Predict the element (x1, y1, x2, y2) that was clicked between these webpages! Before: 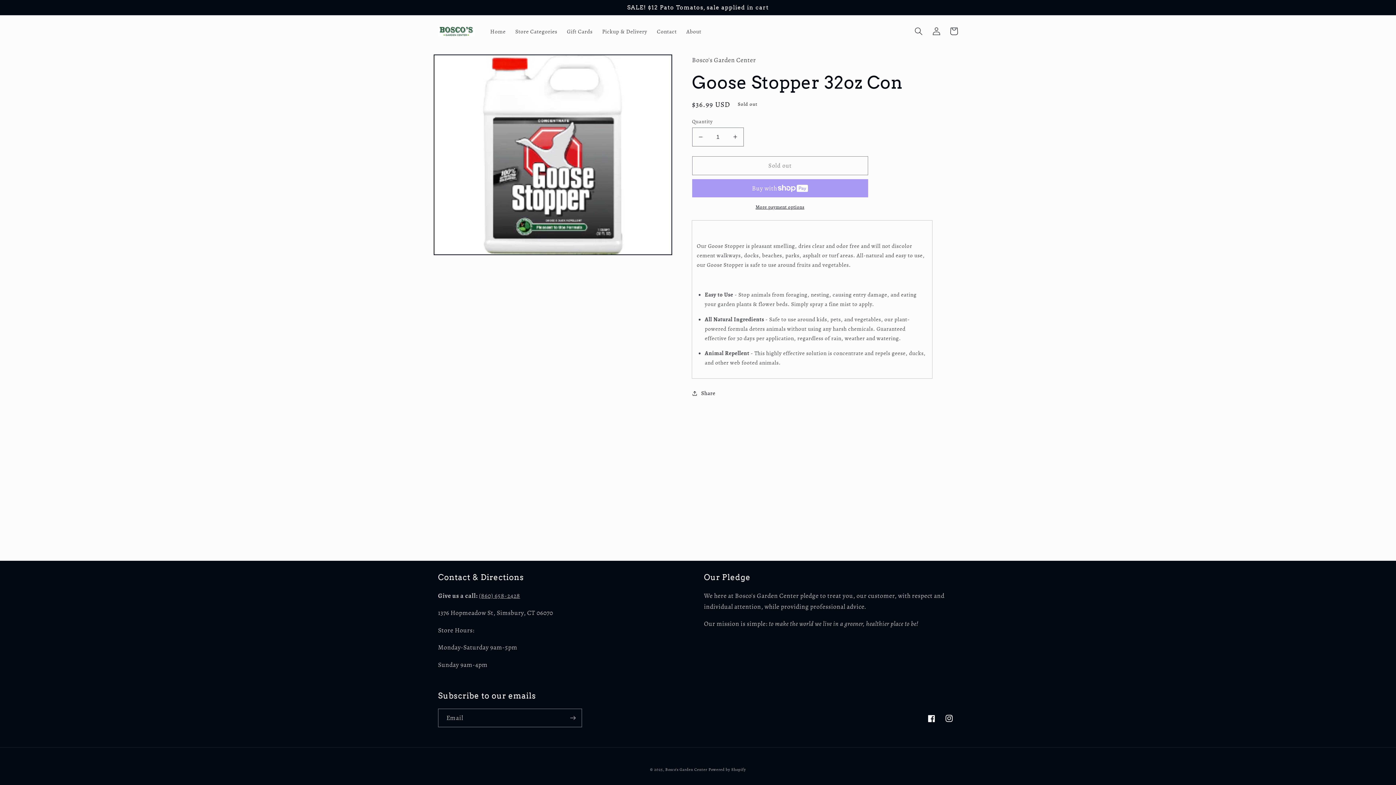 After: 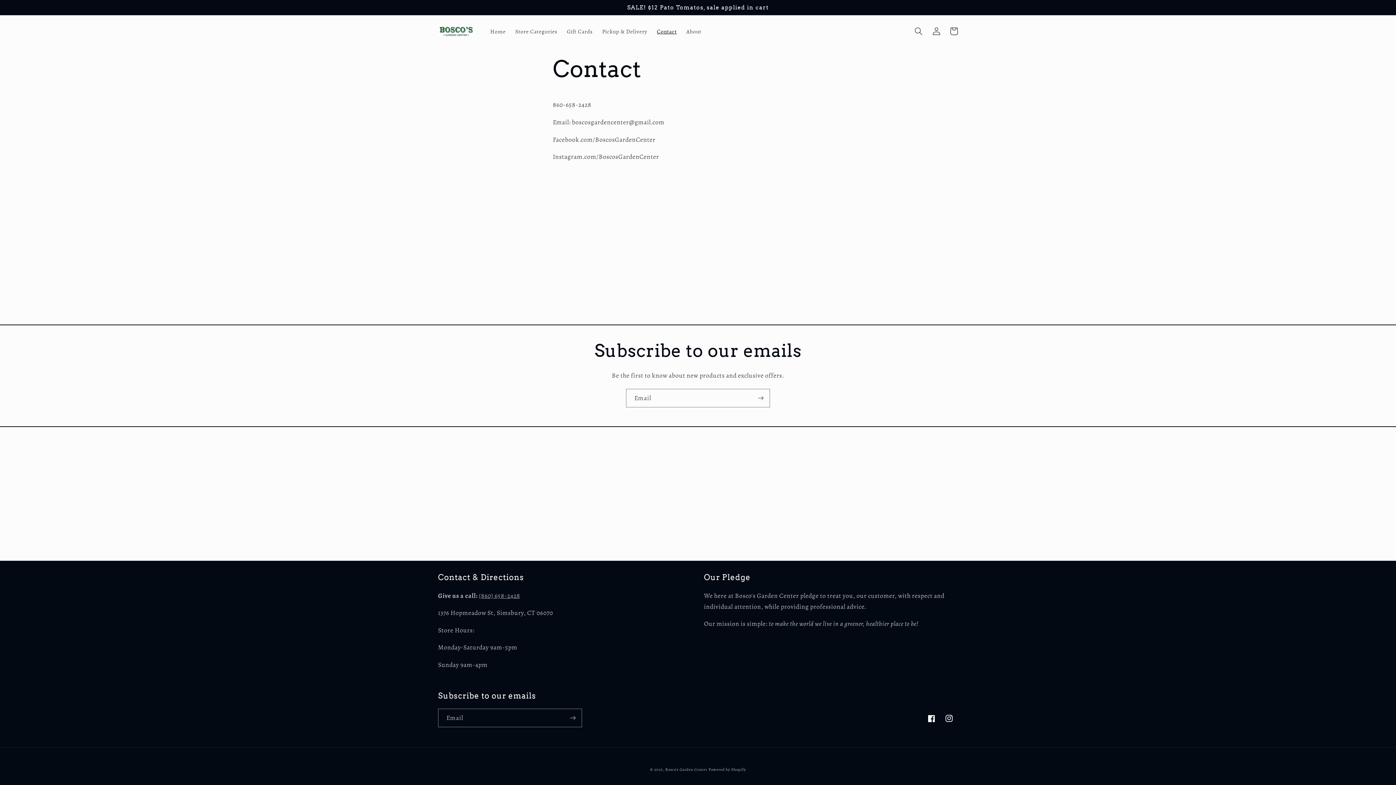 Action: bbox: (652, 23, 681, 39) label: Contact